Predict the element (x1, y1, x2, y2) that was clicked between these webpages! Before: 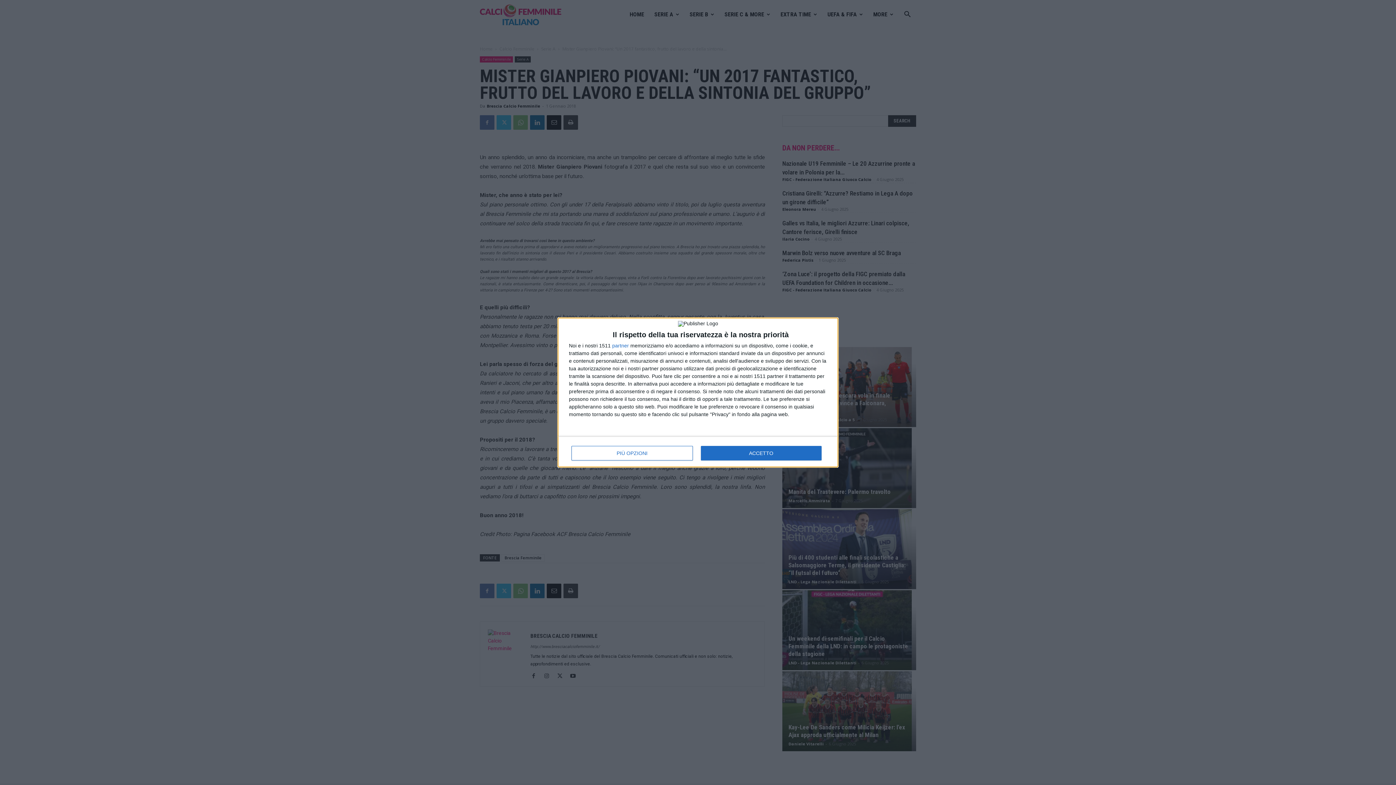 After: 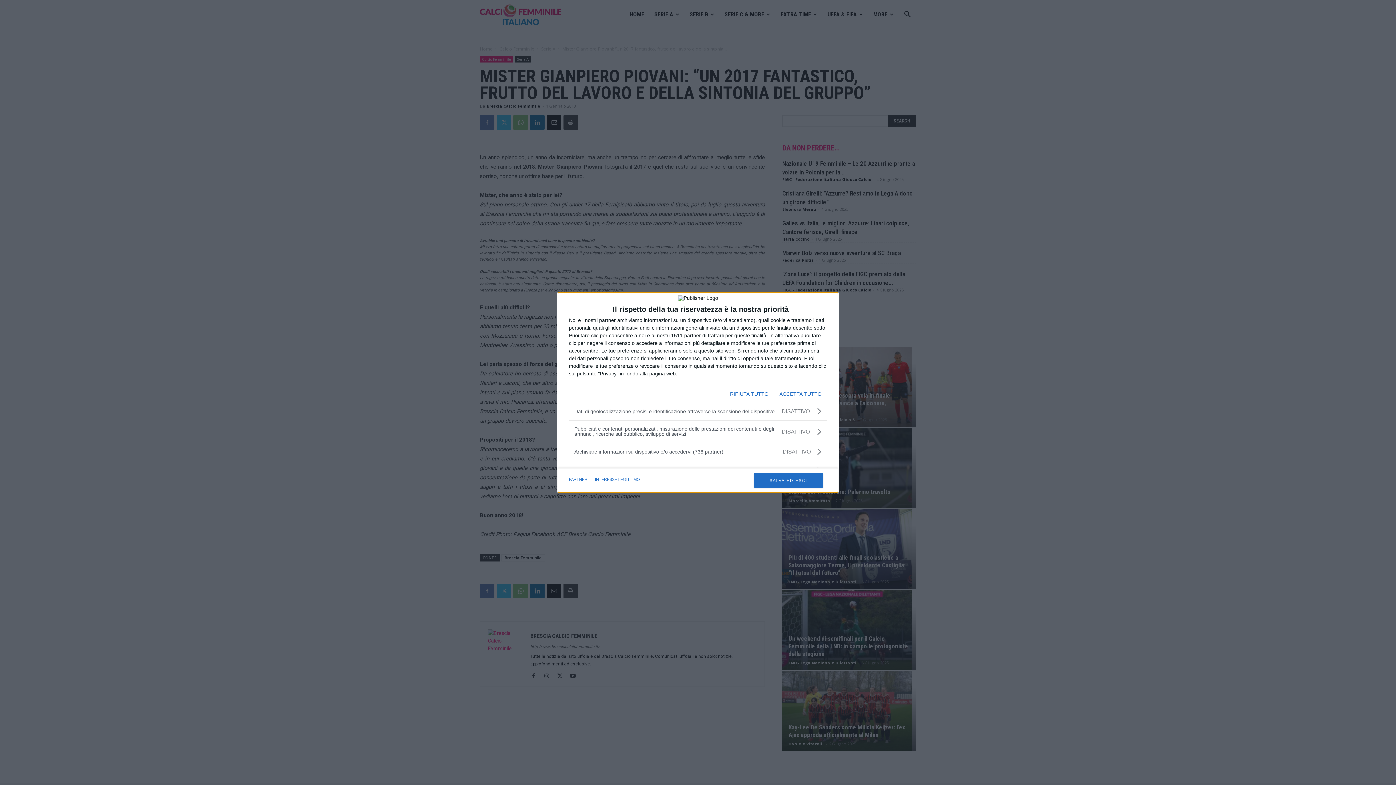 Action: bbox: (571, 446, 692, 460) label: PIÙ OPZIONI